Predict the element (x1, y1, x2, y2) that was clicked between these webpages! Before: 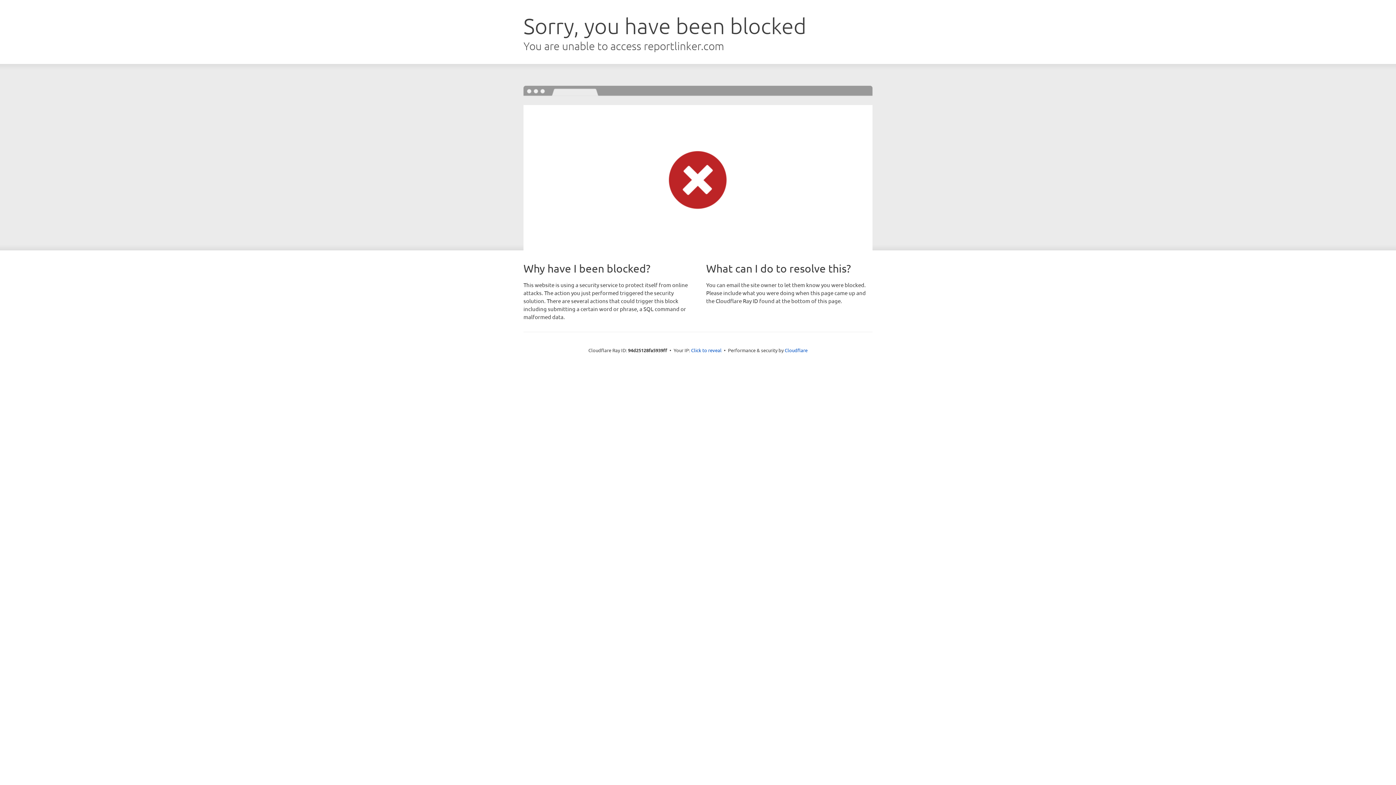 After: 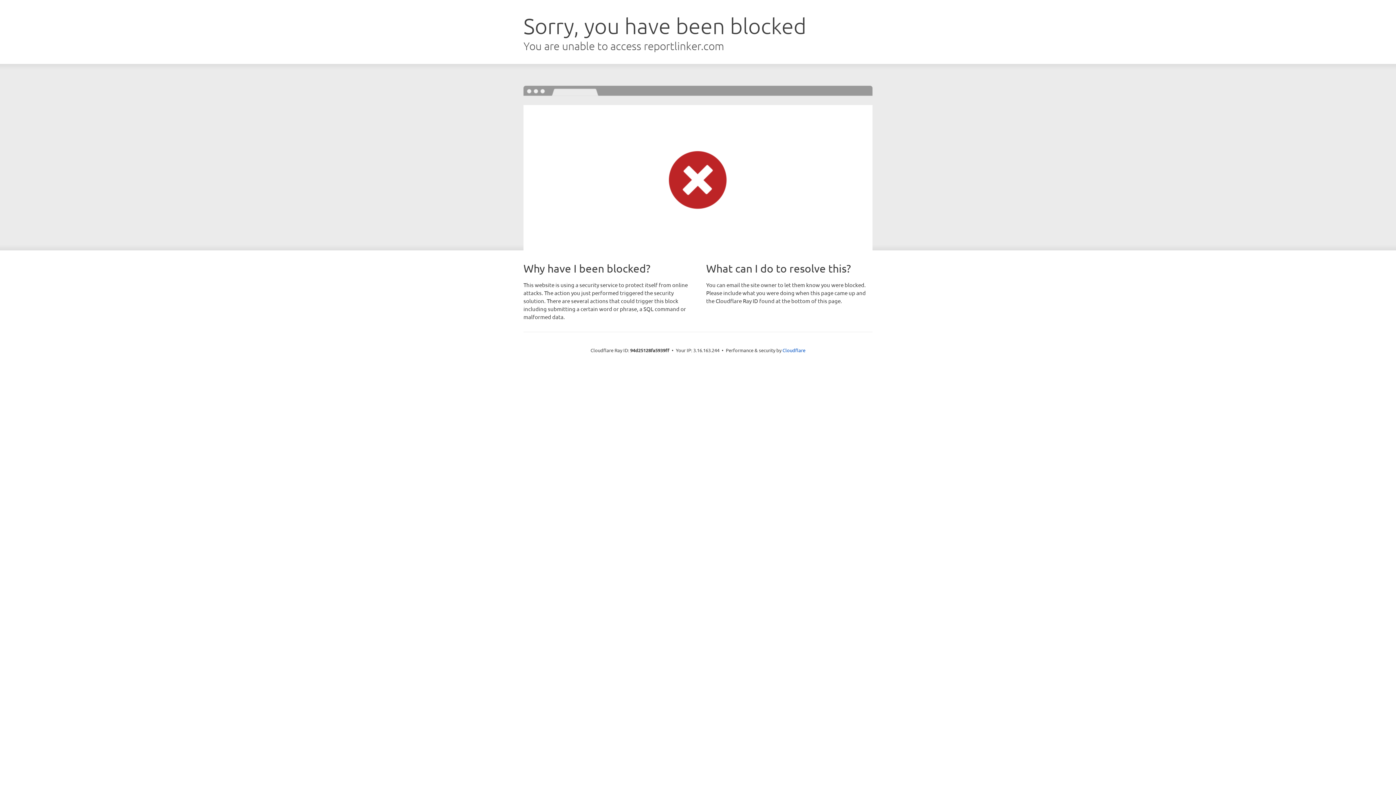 Action: label: Click to reveal bbox: (691, 346, 721, 353)